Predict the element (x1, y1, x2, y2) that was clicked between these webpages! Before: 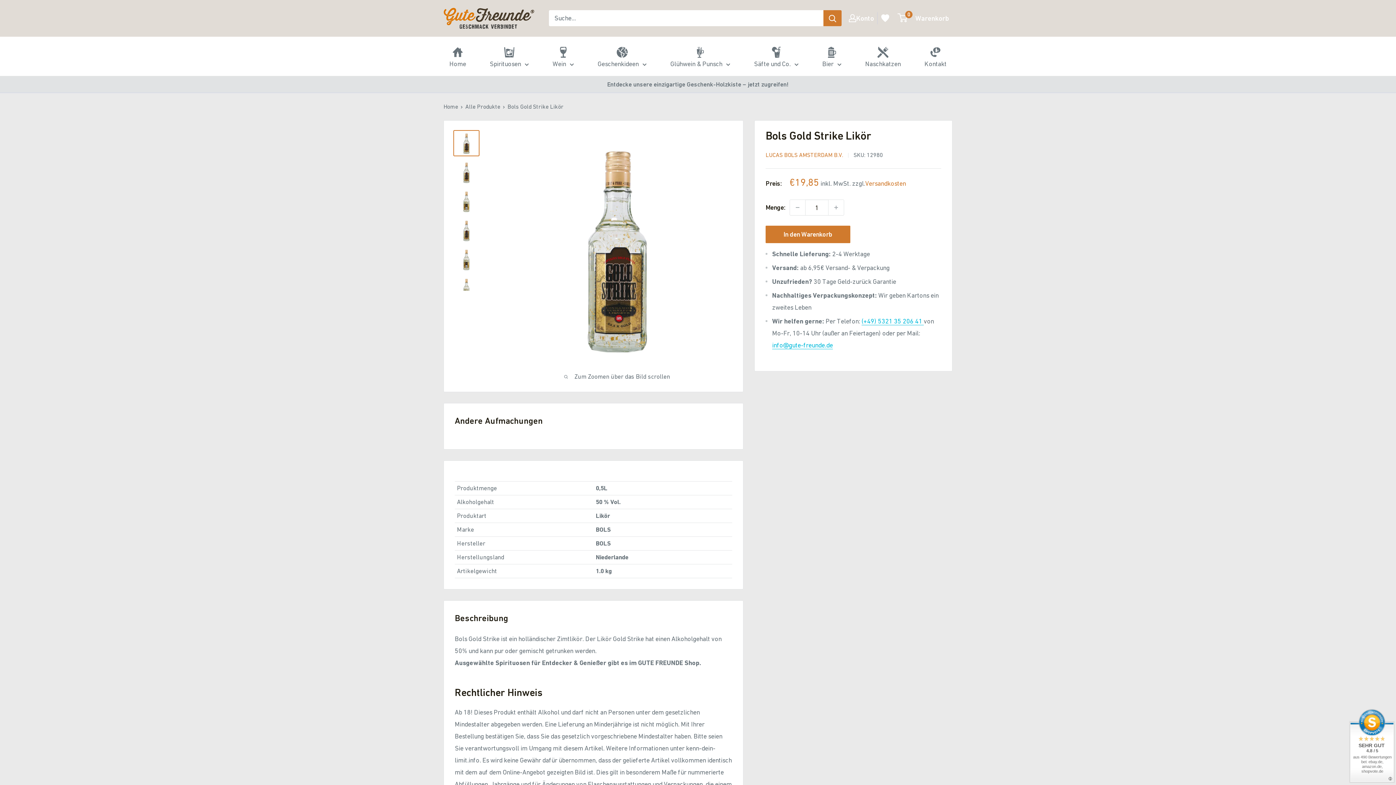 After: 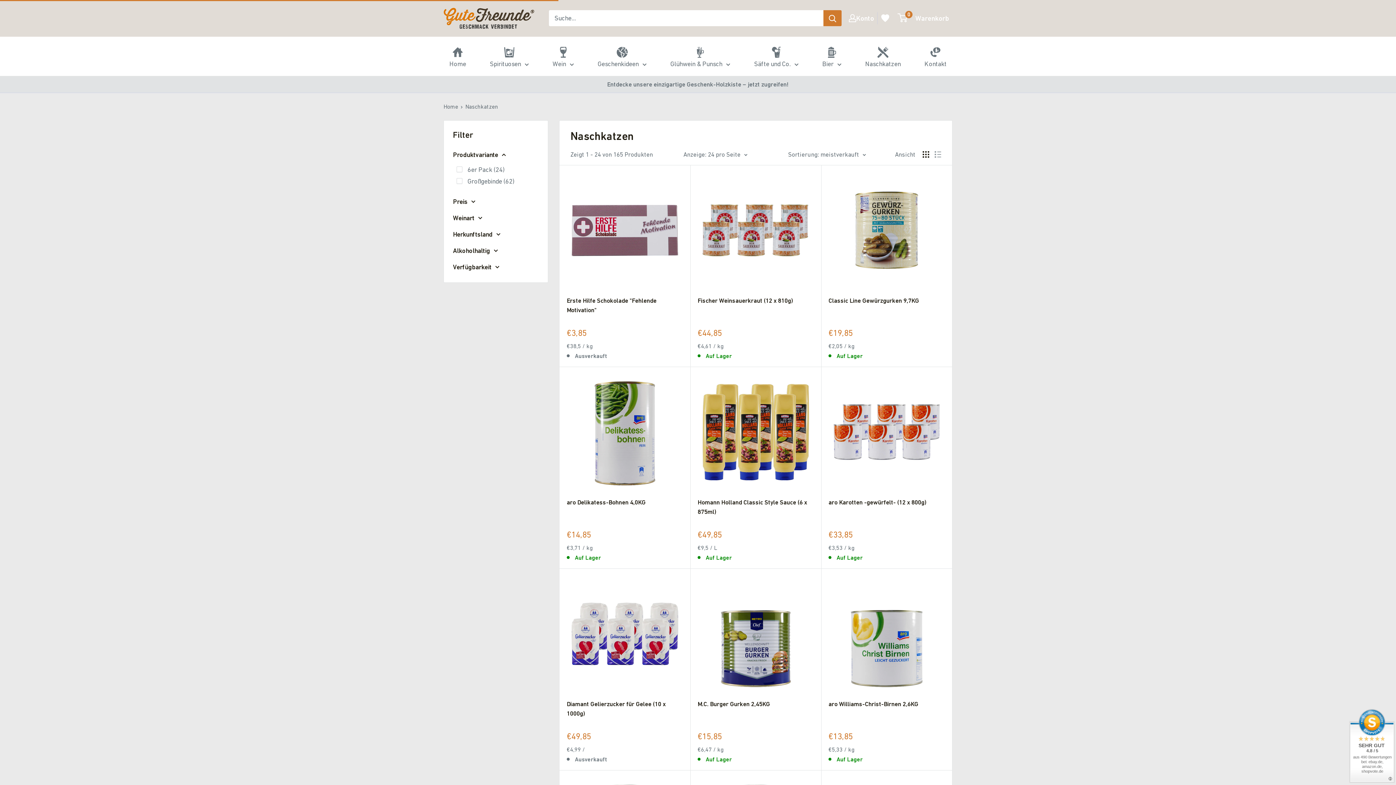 Action: bbox: (859, 42, 907, 76) label: Naschkatzen